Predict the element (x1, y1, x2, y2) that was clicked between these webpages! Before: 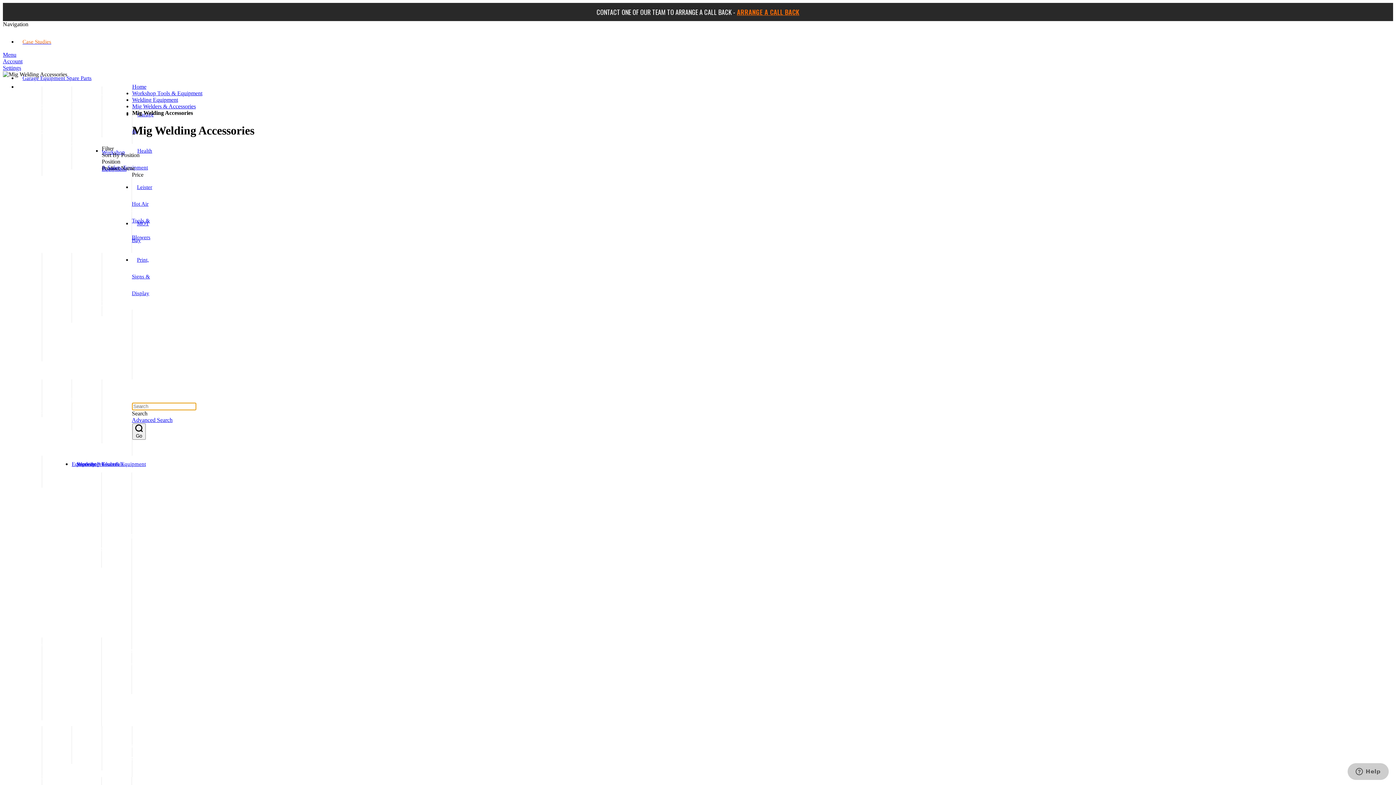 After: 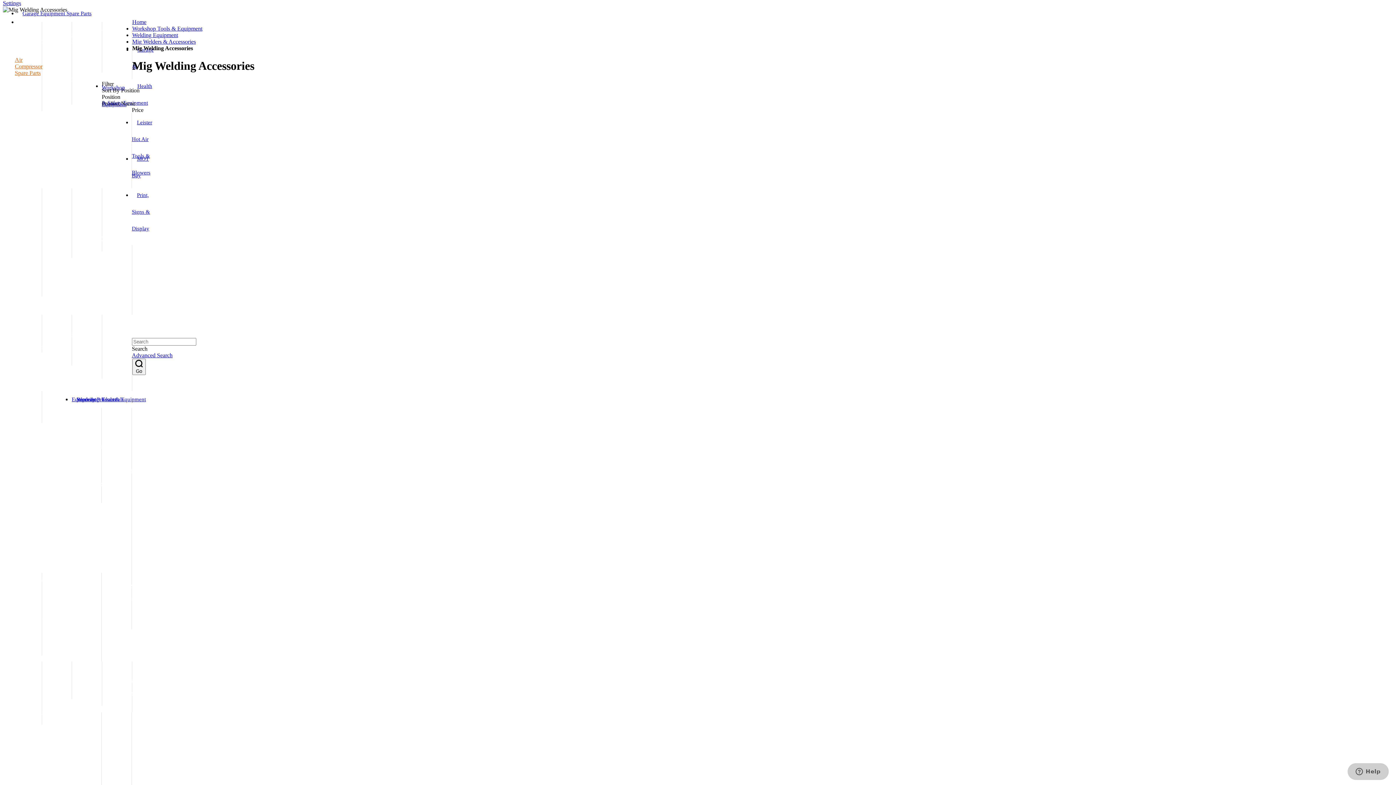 Action: label: Account bbox: (2, 58, 22, 64)